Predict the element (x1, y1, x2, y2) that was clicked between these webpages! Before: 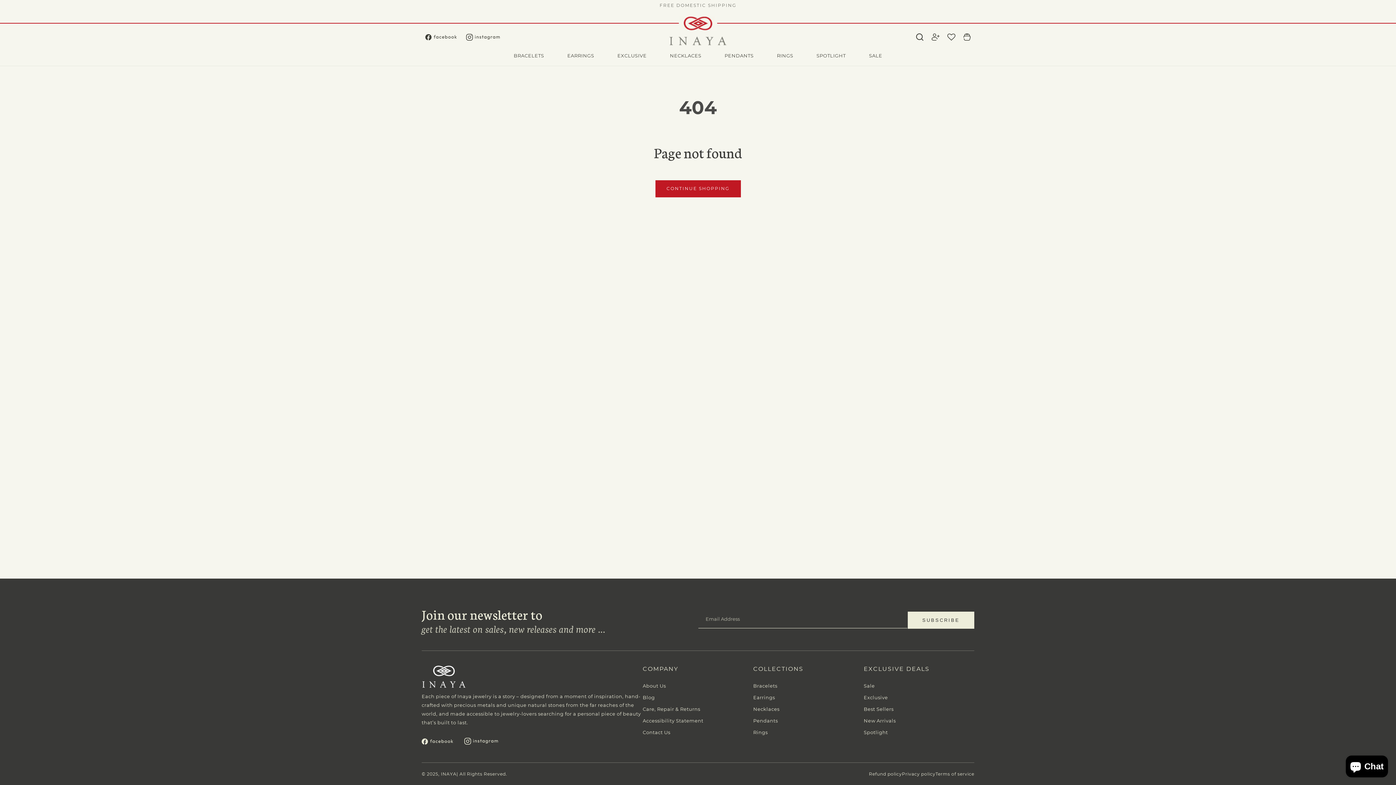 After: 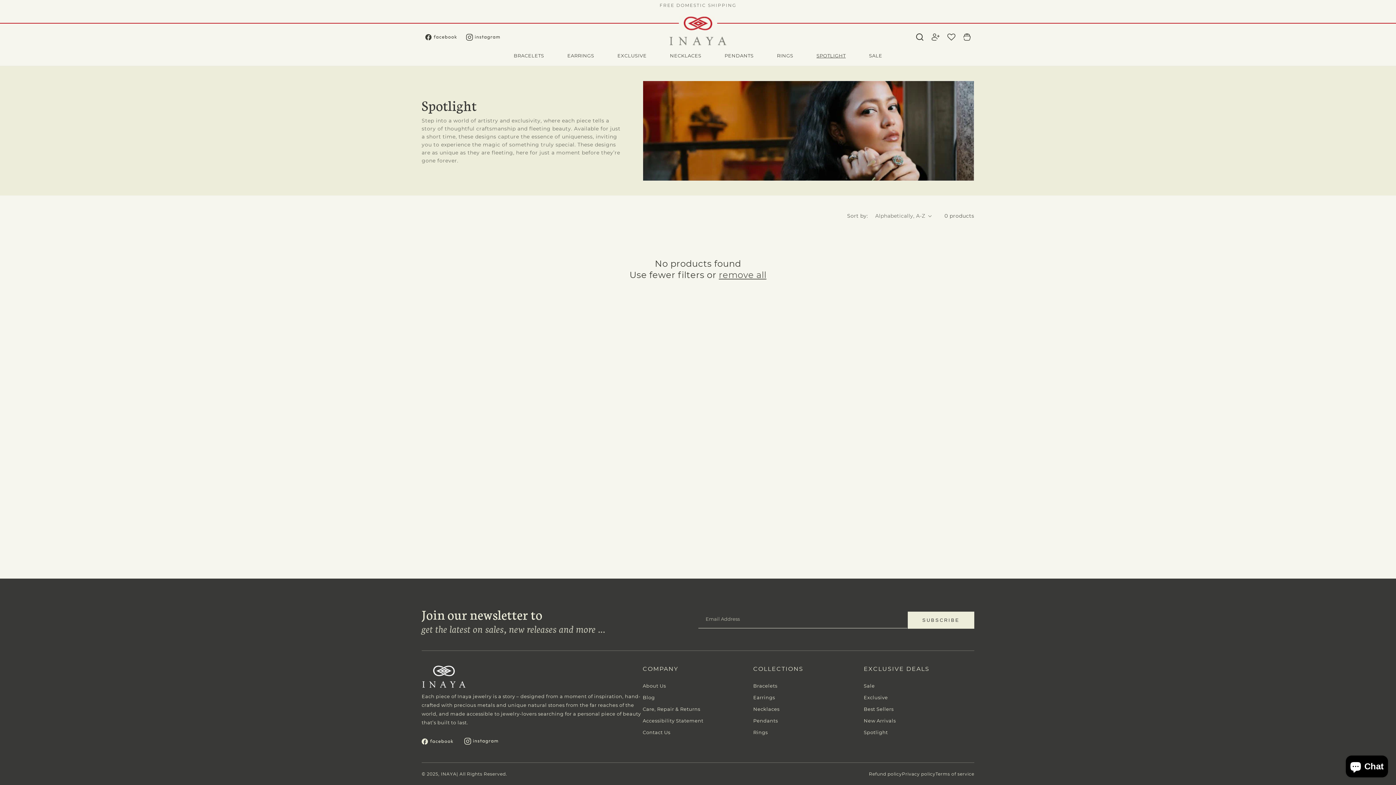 Action: bbox: (812, 48, 850, 62) label: SPOTLIGHT